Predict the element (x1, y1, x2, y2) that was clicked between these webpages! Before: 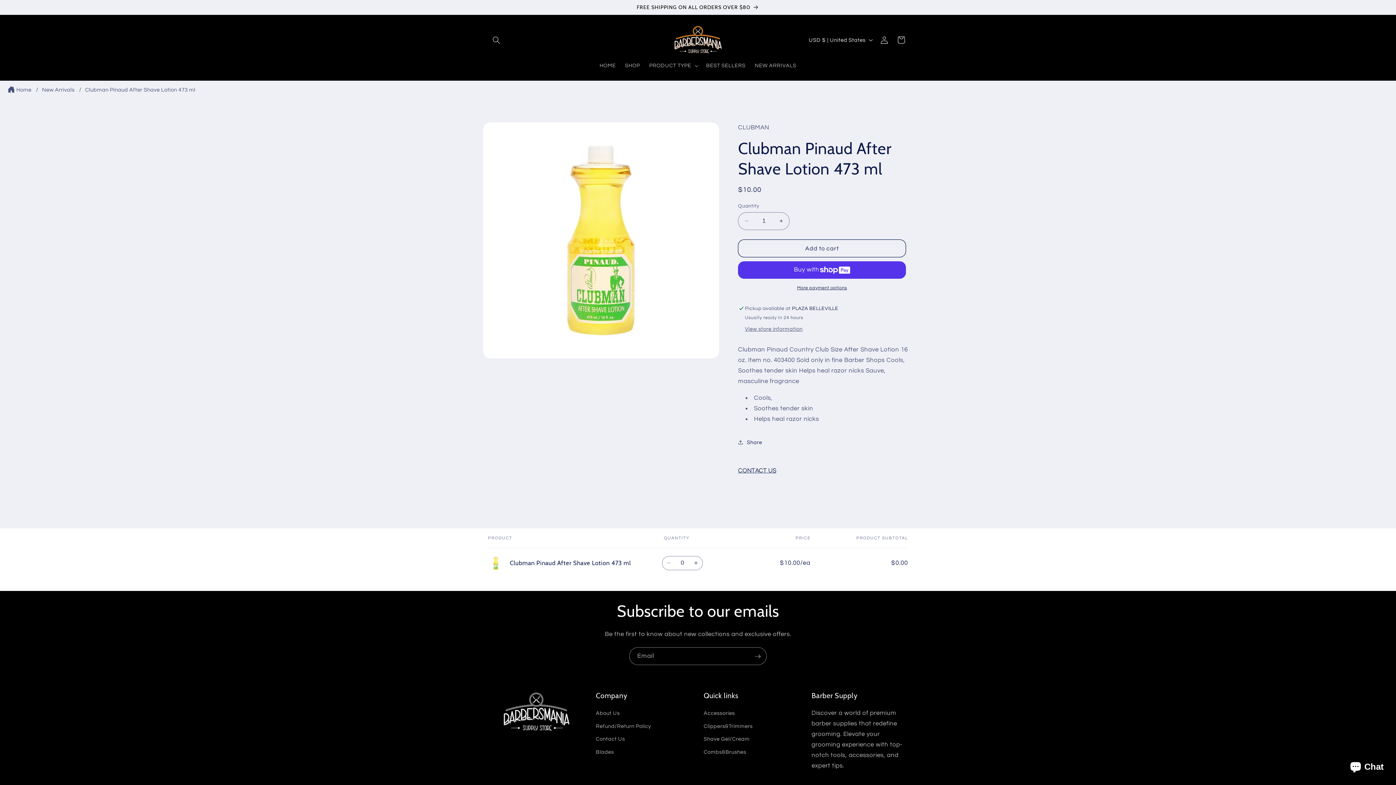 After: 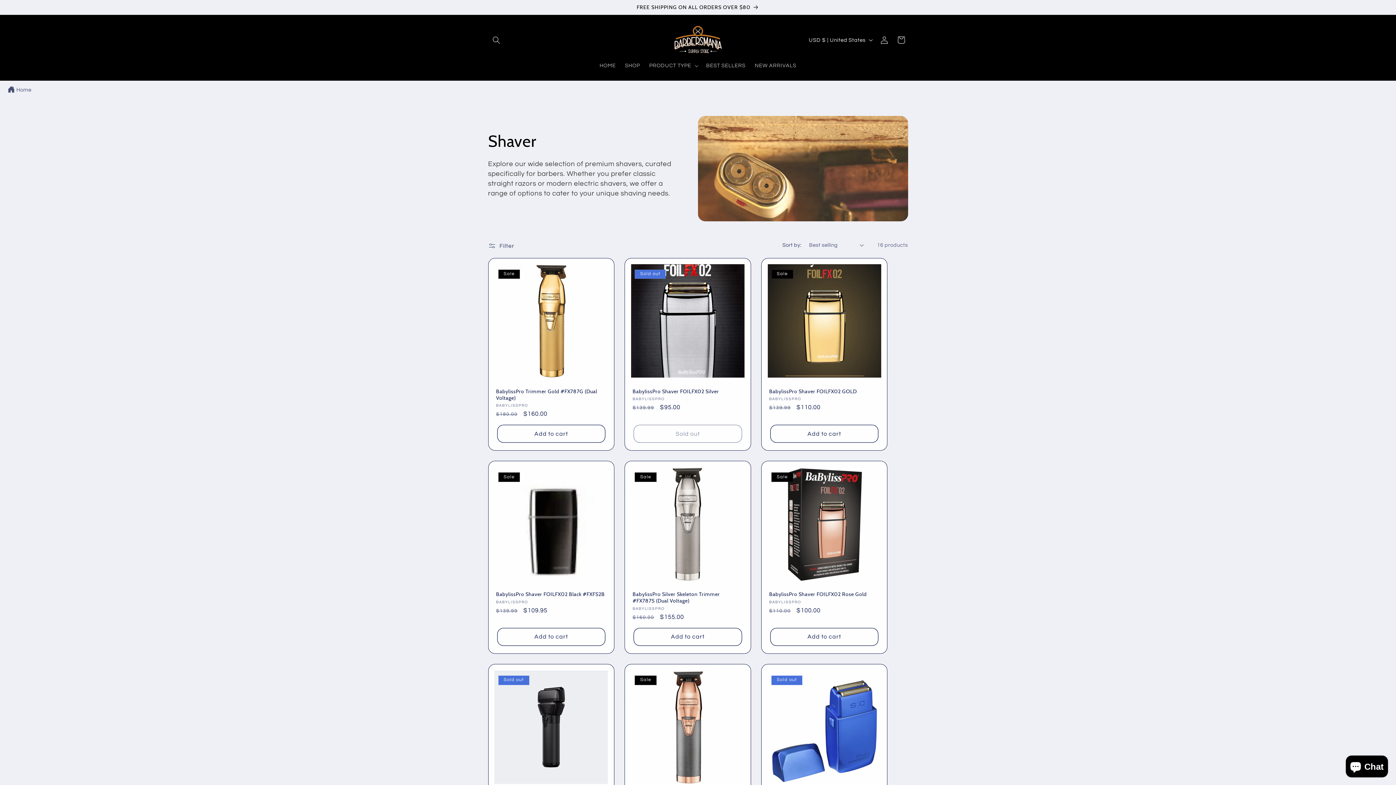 Action: label: Clippers&Trimmers bbox: (703, 720, 752, 733)